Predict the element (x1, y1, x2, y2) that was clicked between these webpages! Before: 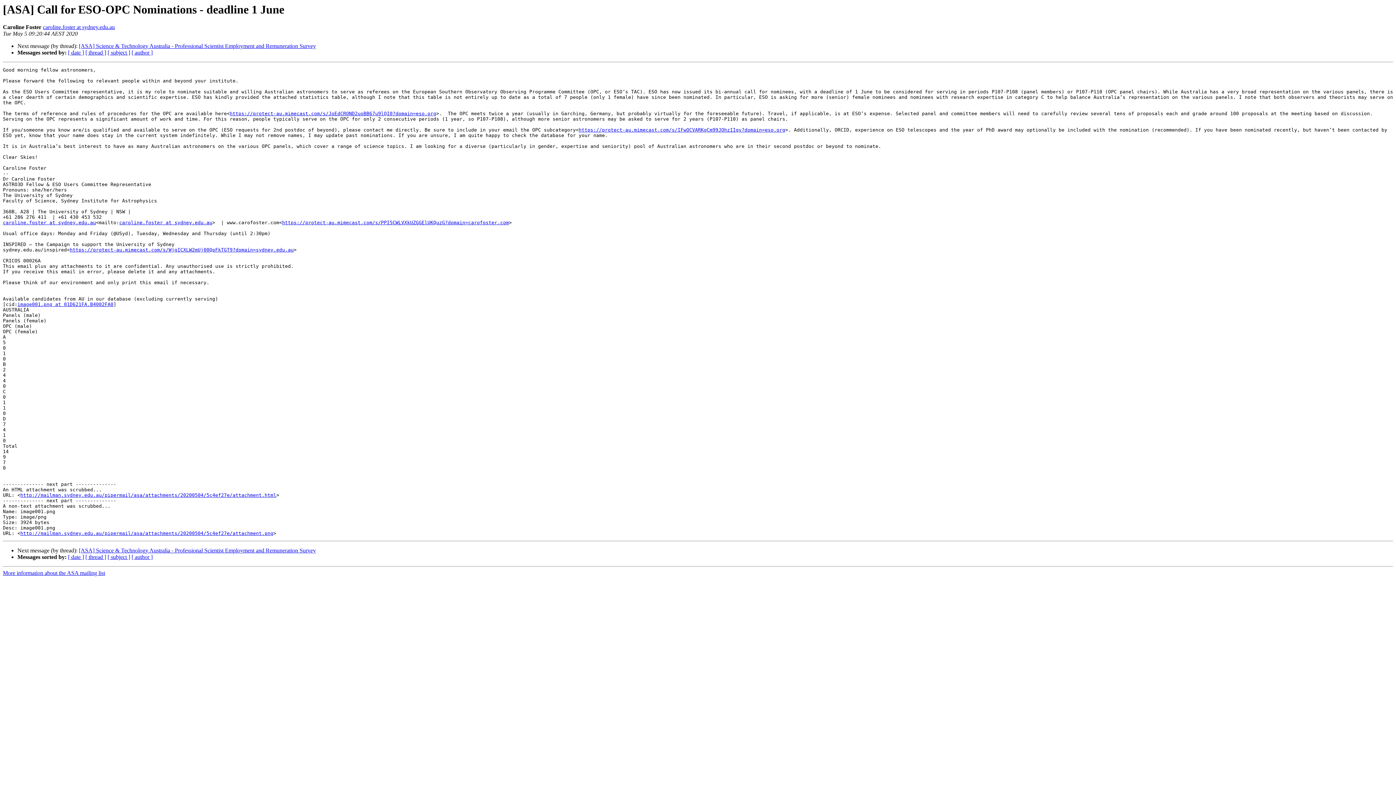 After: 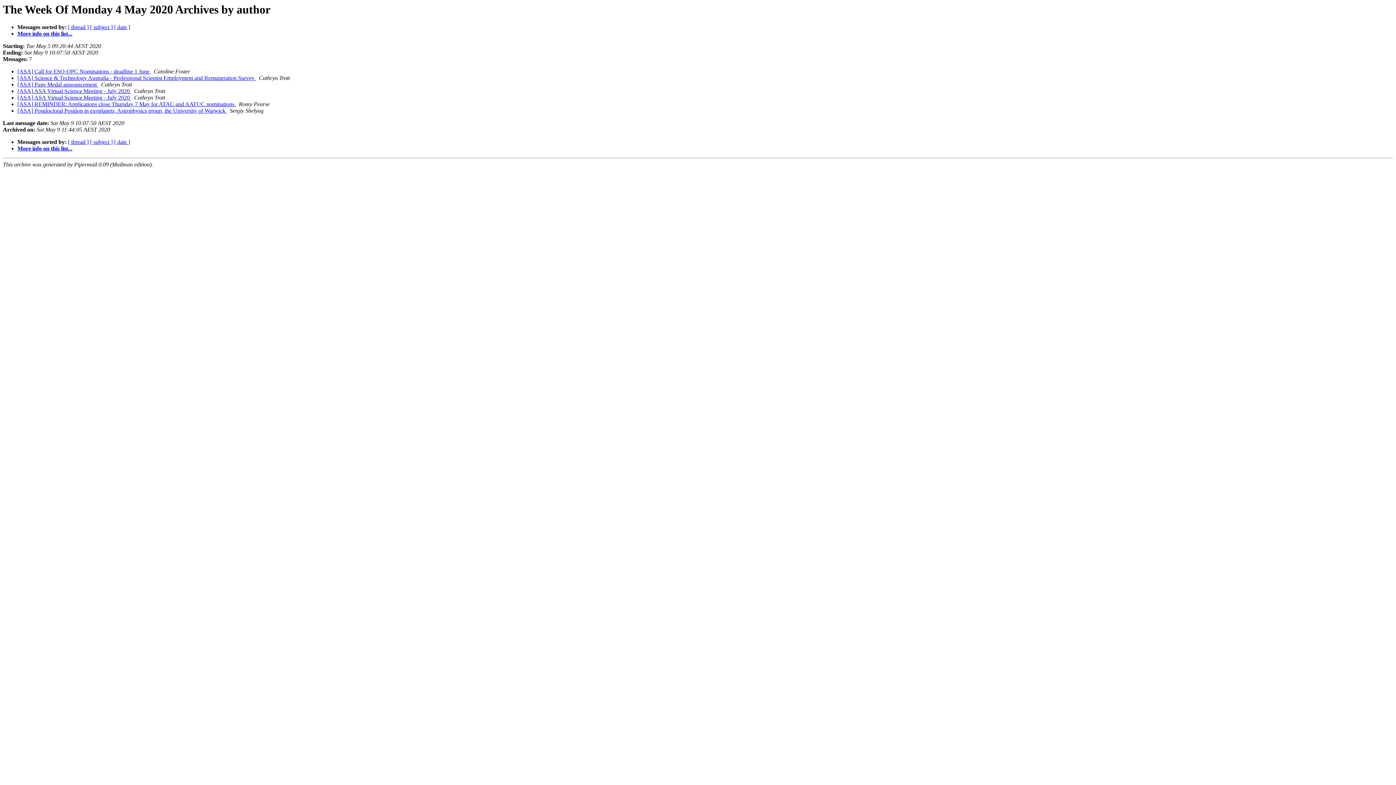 Action: label: [ author ] bbox: (131, 49, 152, 55)